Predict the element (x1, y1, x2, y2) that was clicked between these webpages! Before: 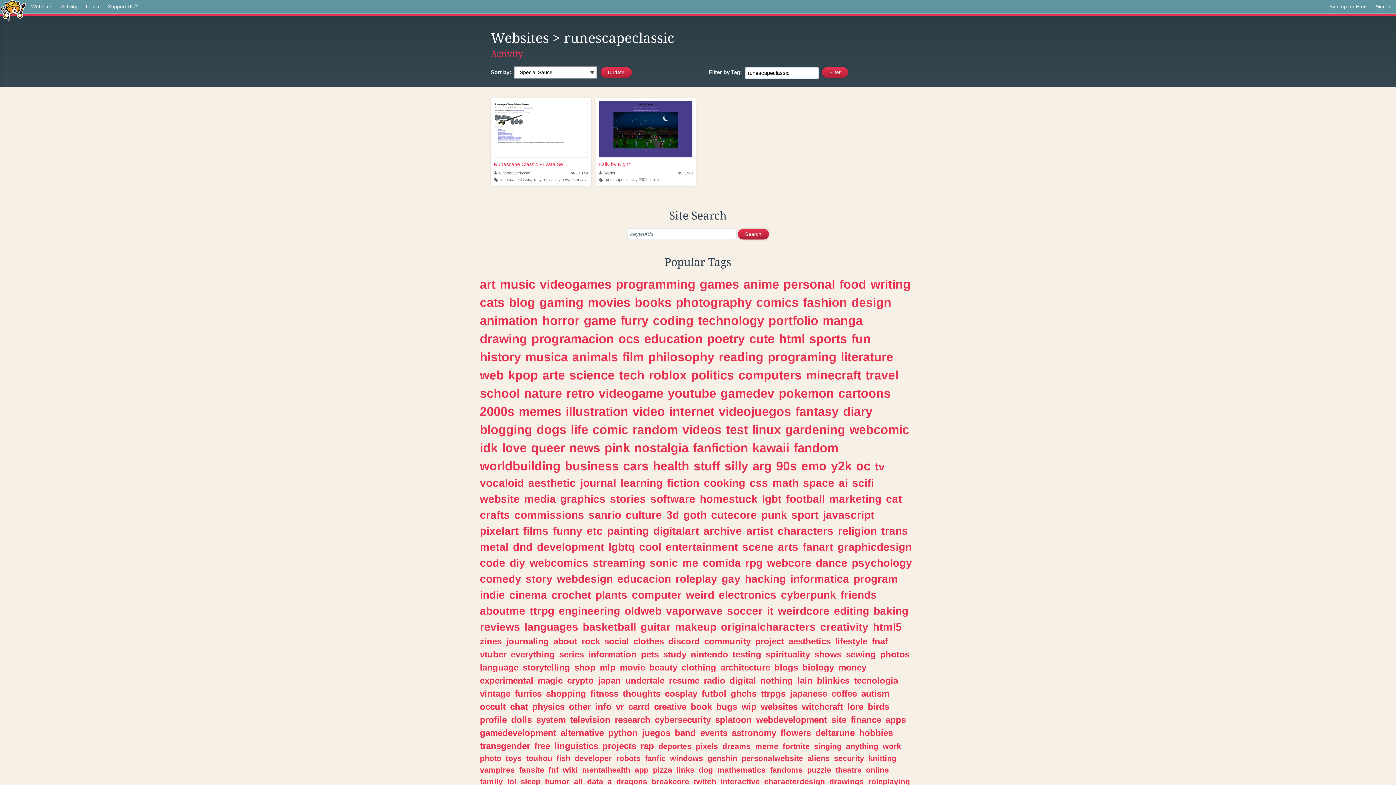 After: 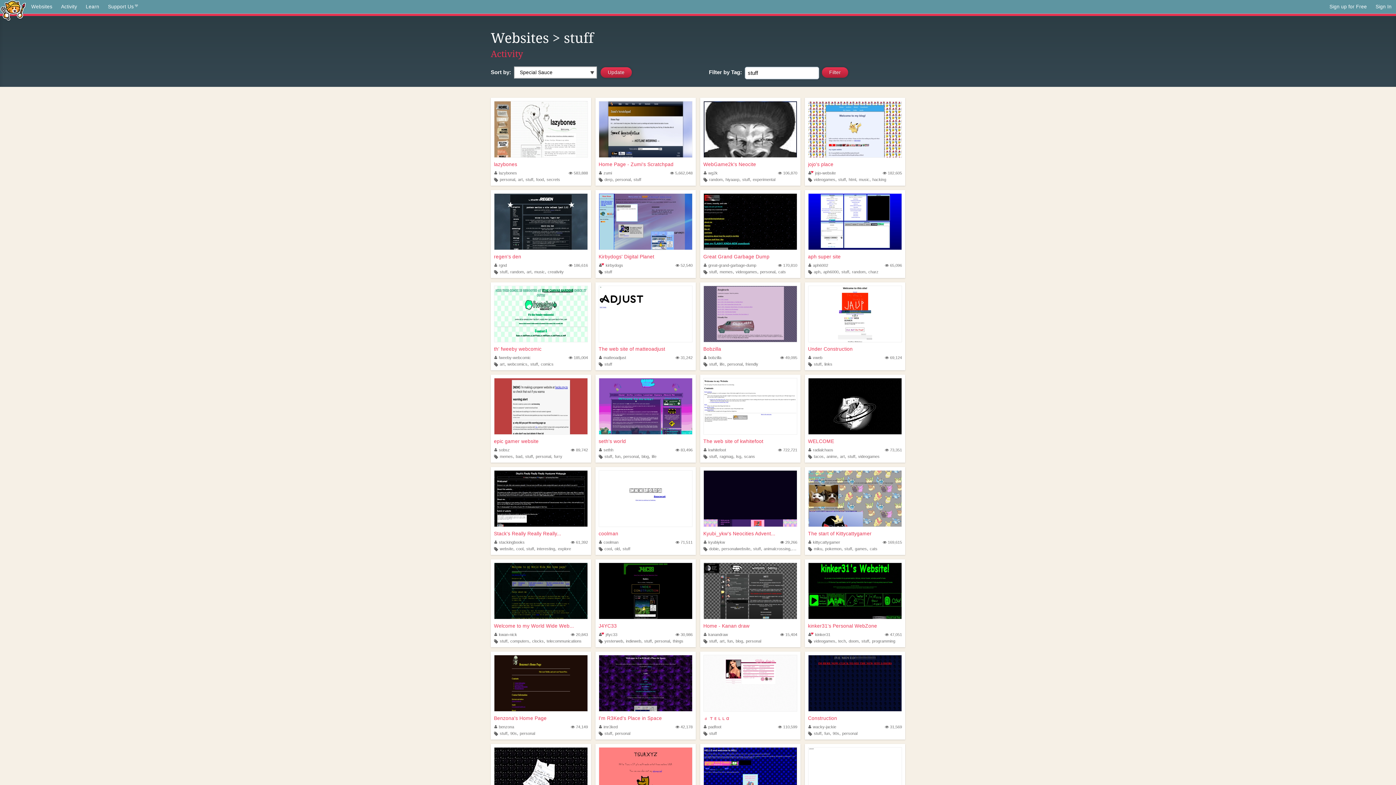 Action: label: stuff bbox: (693, 459, 720, 472)